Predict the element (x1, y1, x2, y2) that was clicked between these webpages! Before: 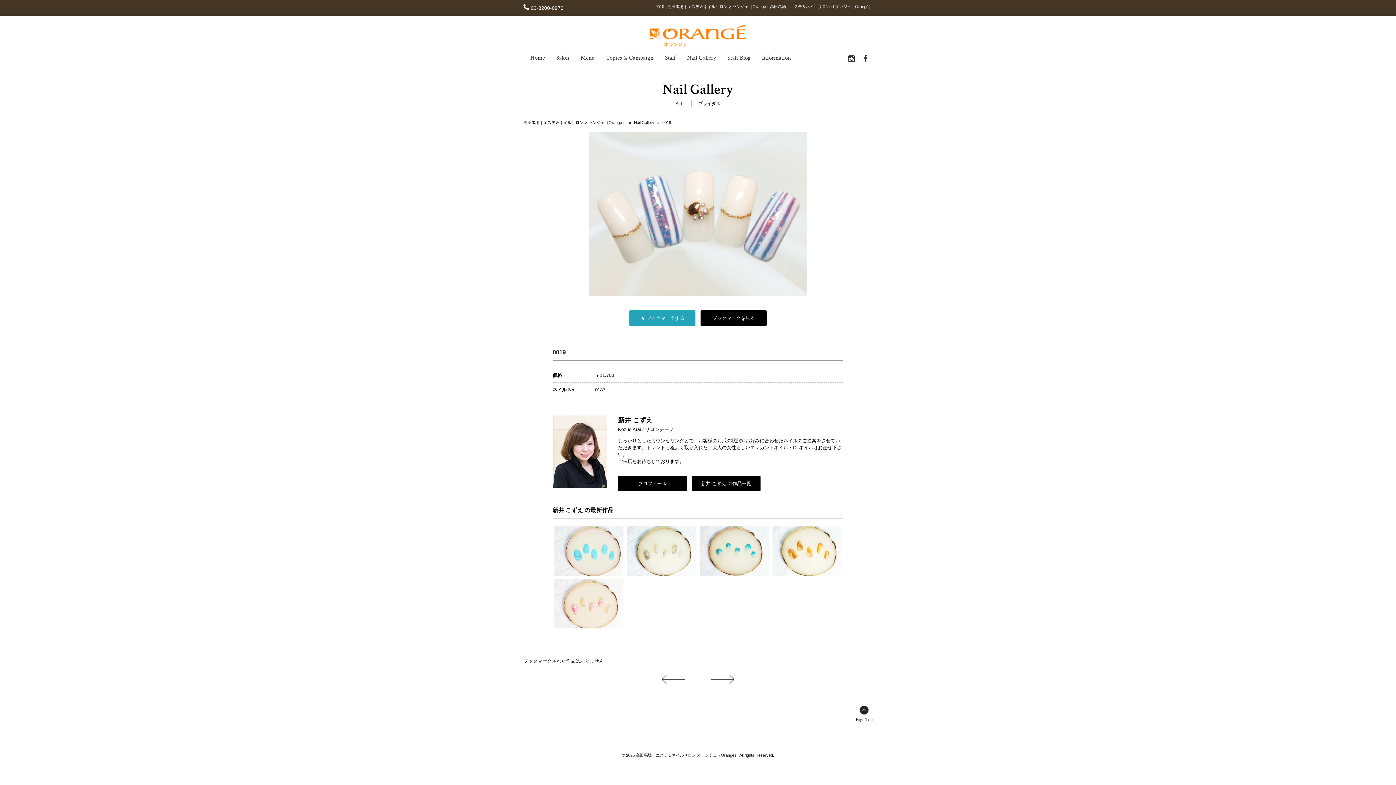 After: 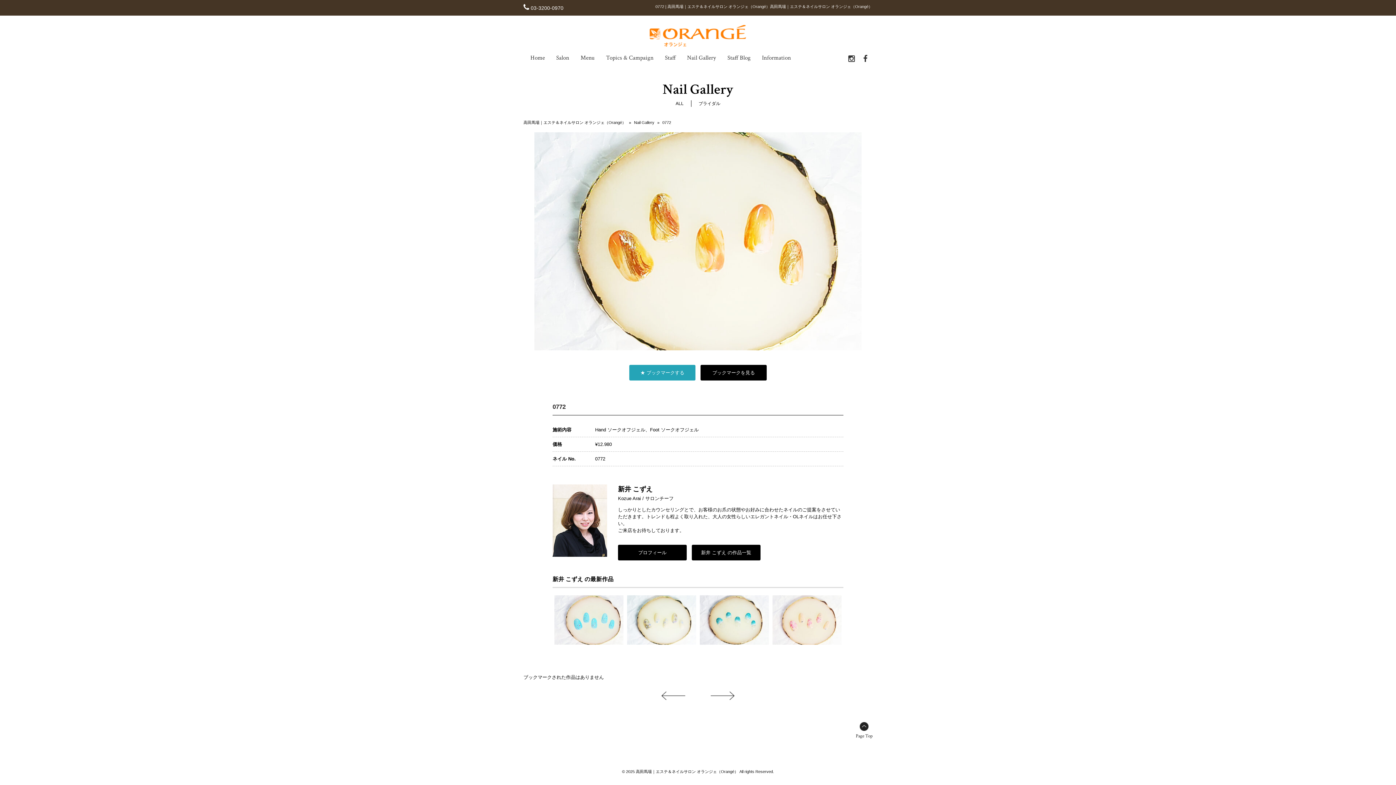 Action: bbox: (772, 570, 841, 575)